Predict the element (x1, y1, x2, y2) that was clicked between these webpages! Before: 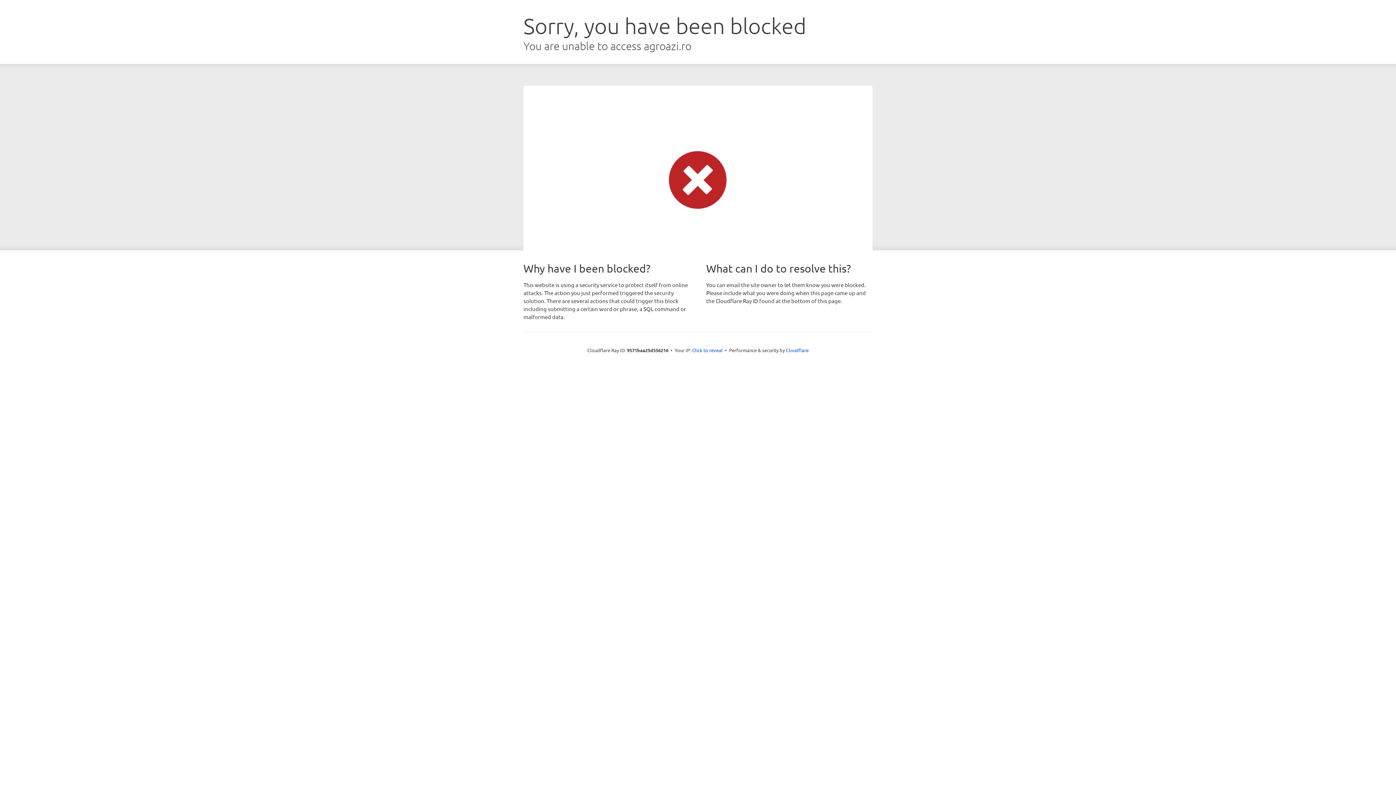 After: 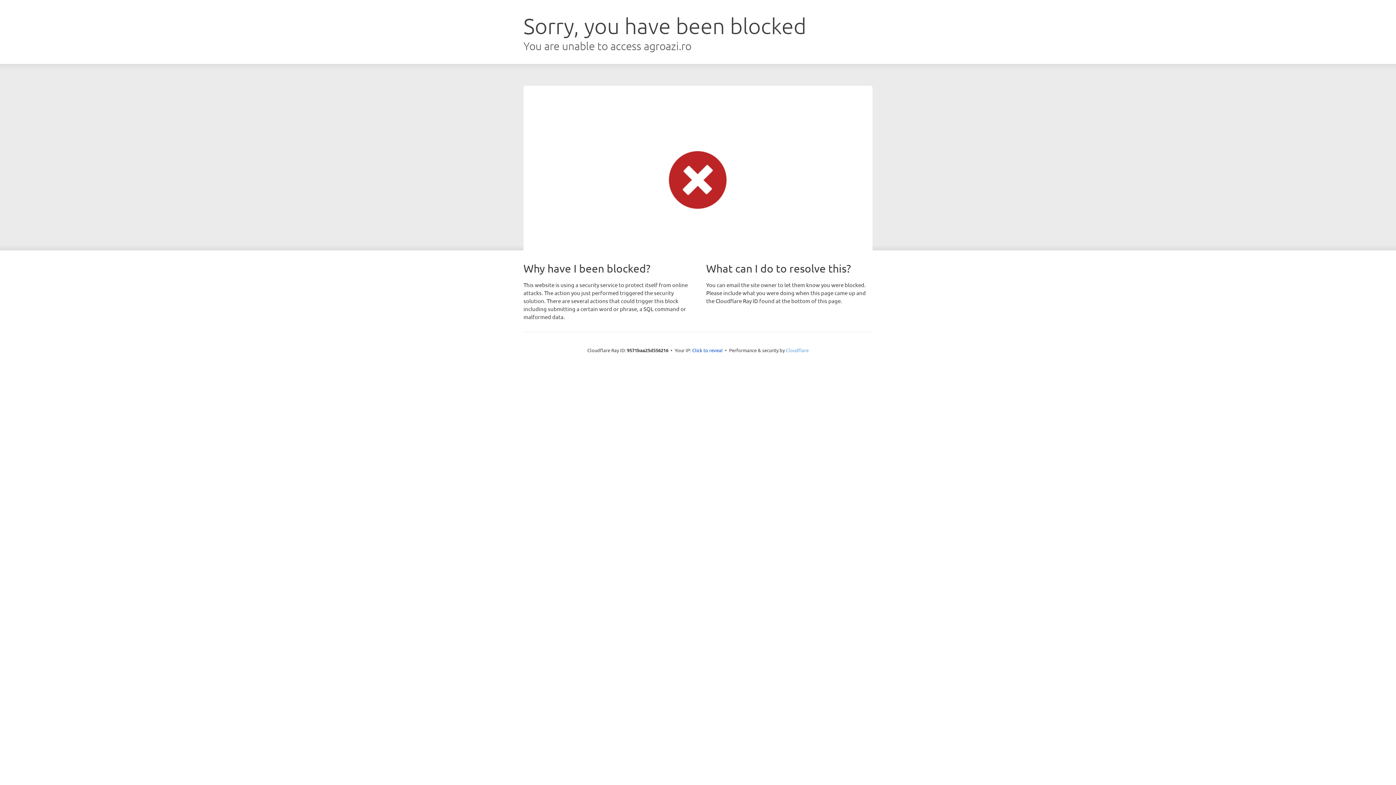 Action: bbox: (786, 347, 808, 353) label: Cloudflare